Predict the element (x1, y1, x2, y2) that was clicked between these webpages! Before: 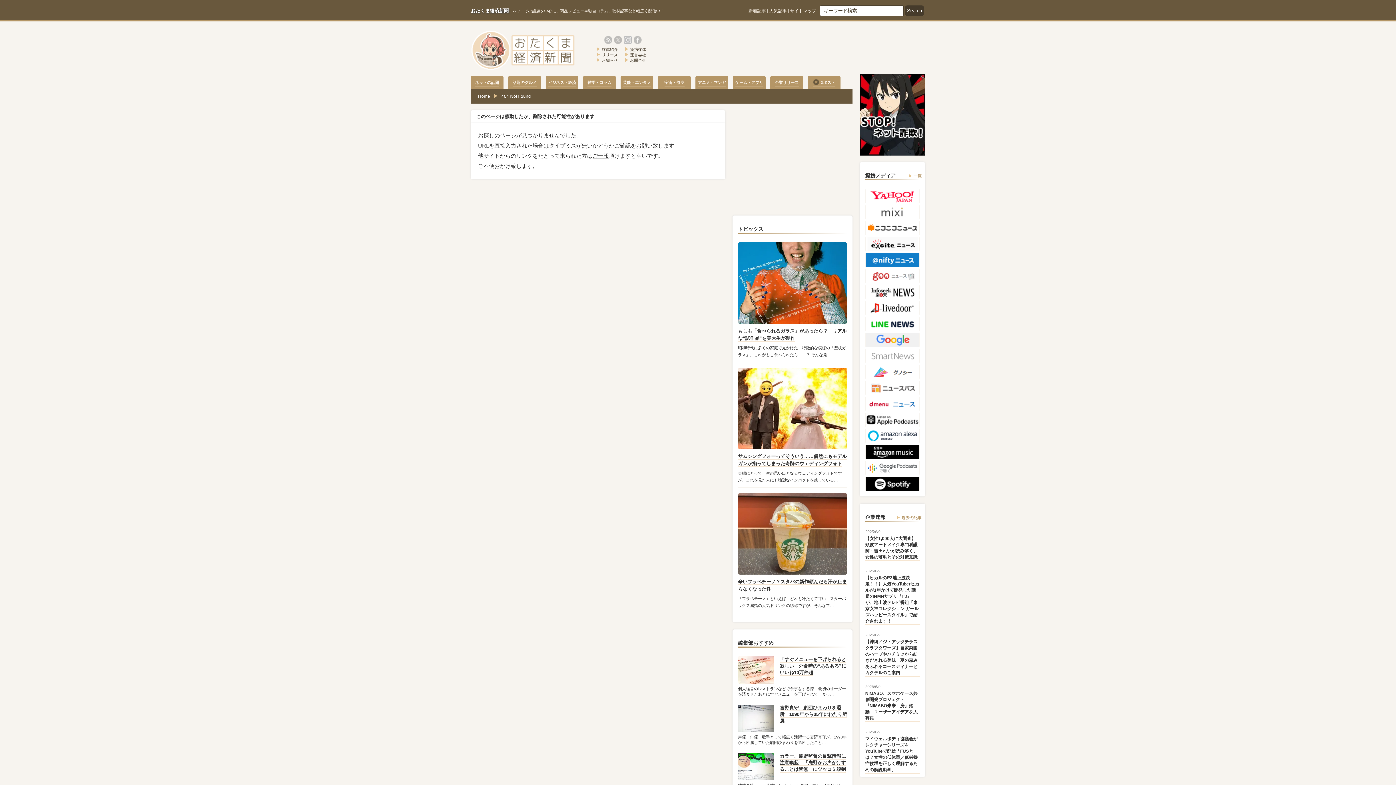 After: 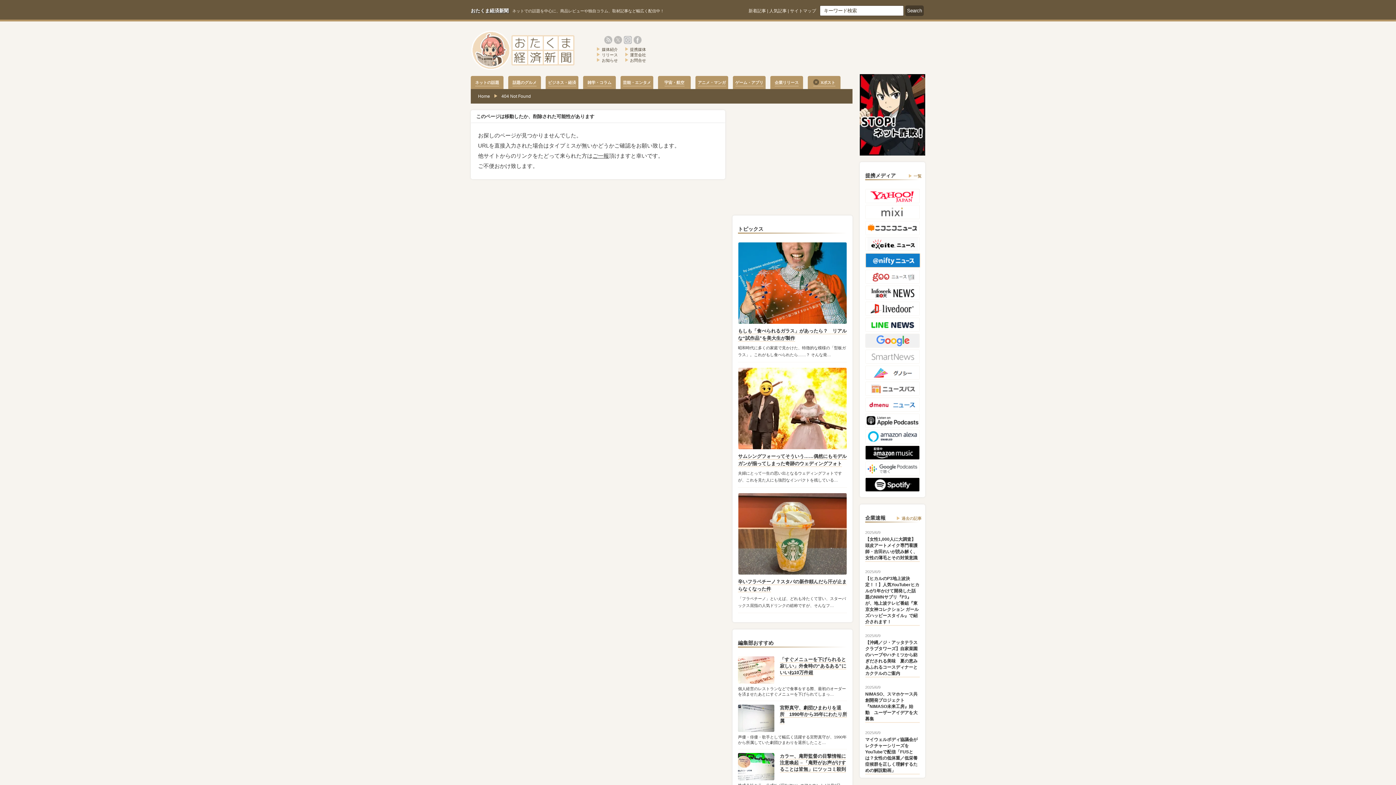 Action: bbox: (865, 253, 920, 257)